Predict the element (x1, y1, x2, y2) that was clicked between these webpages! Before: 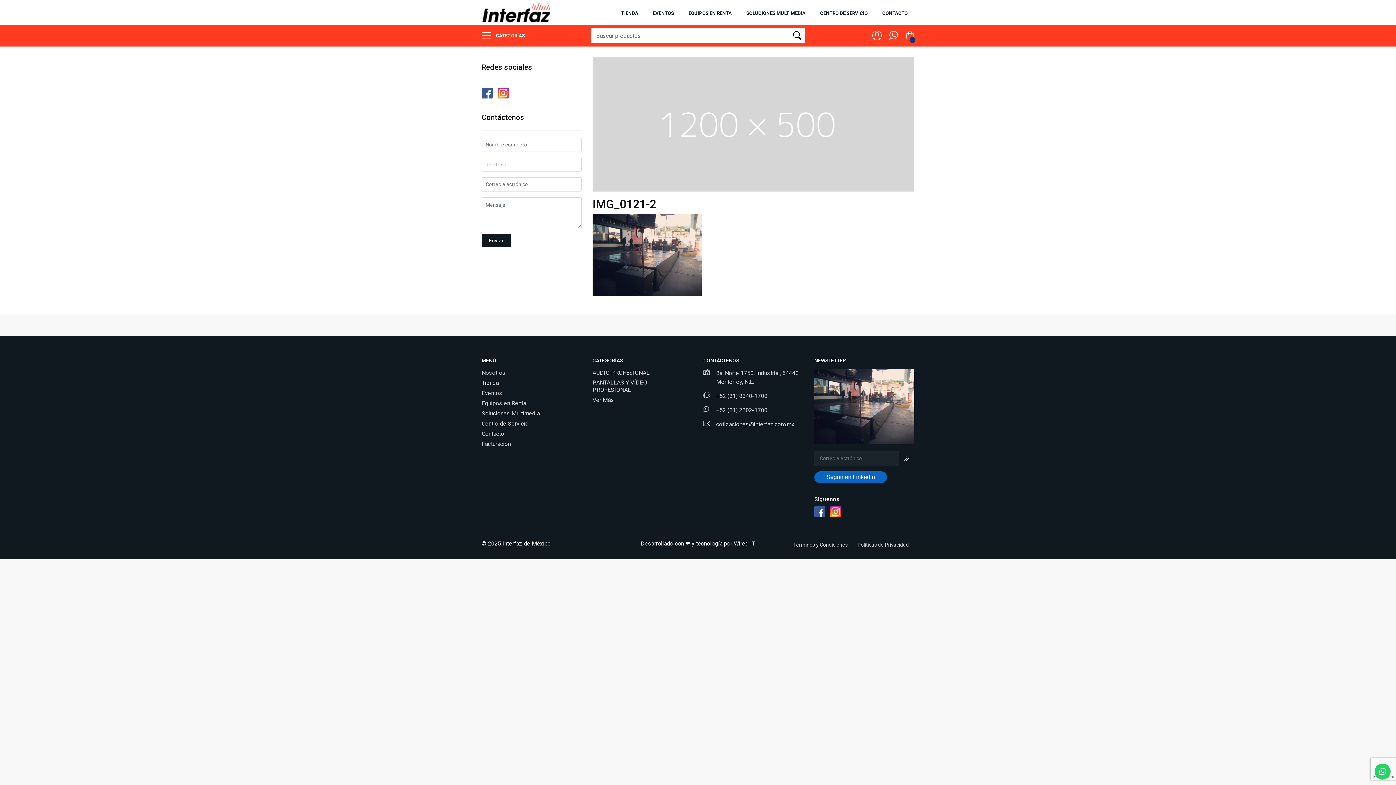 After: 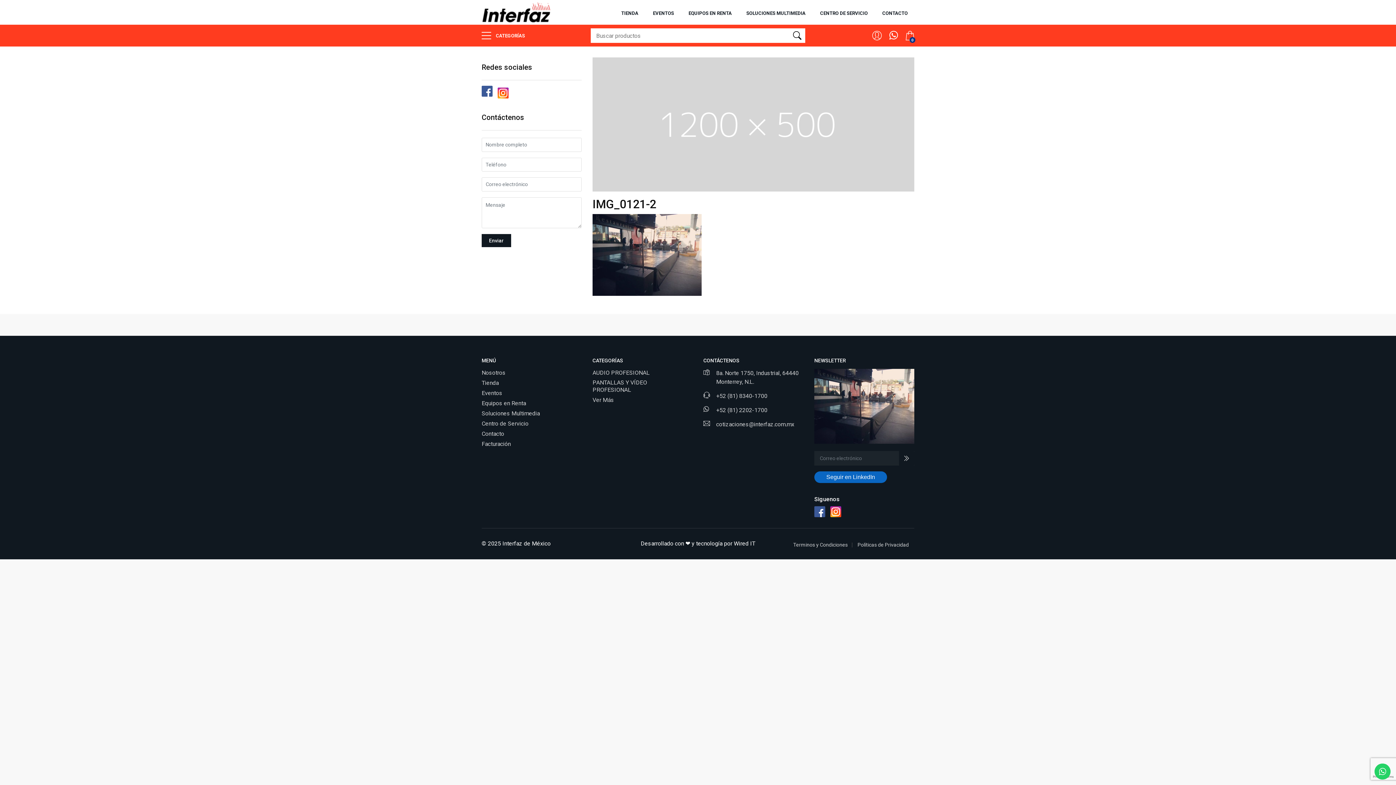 Action: bbox: (481, 87, 492, 98)